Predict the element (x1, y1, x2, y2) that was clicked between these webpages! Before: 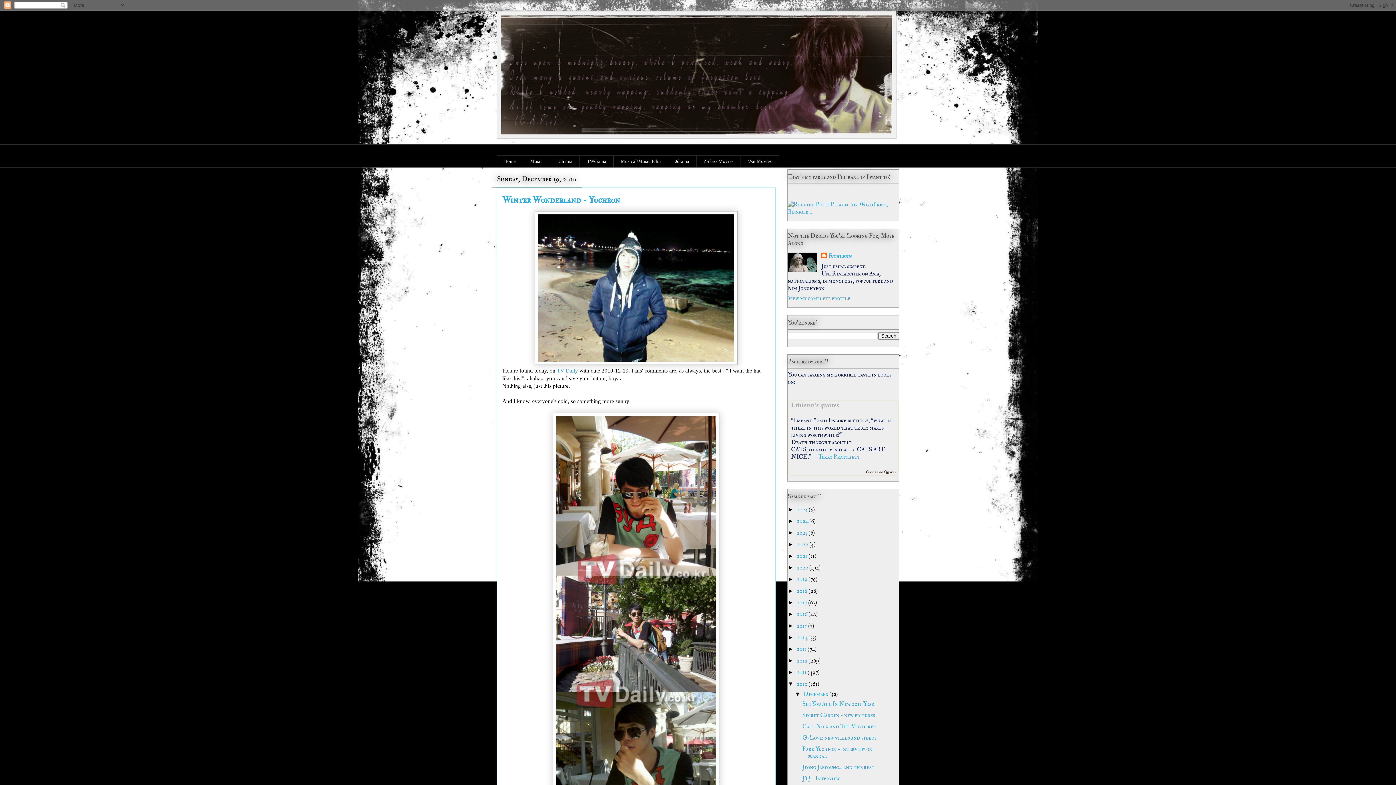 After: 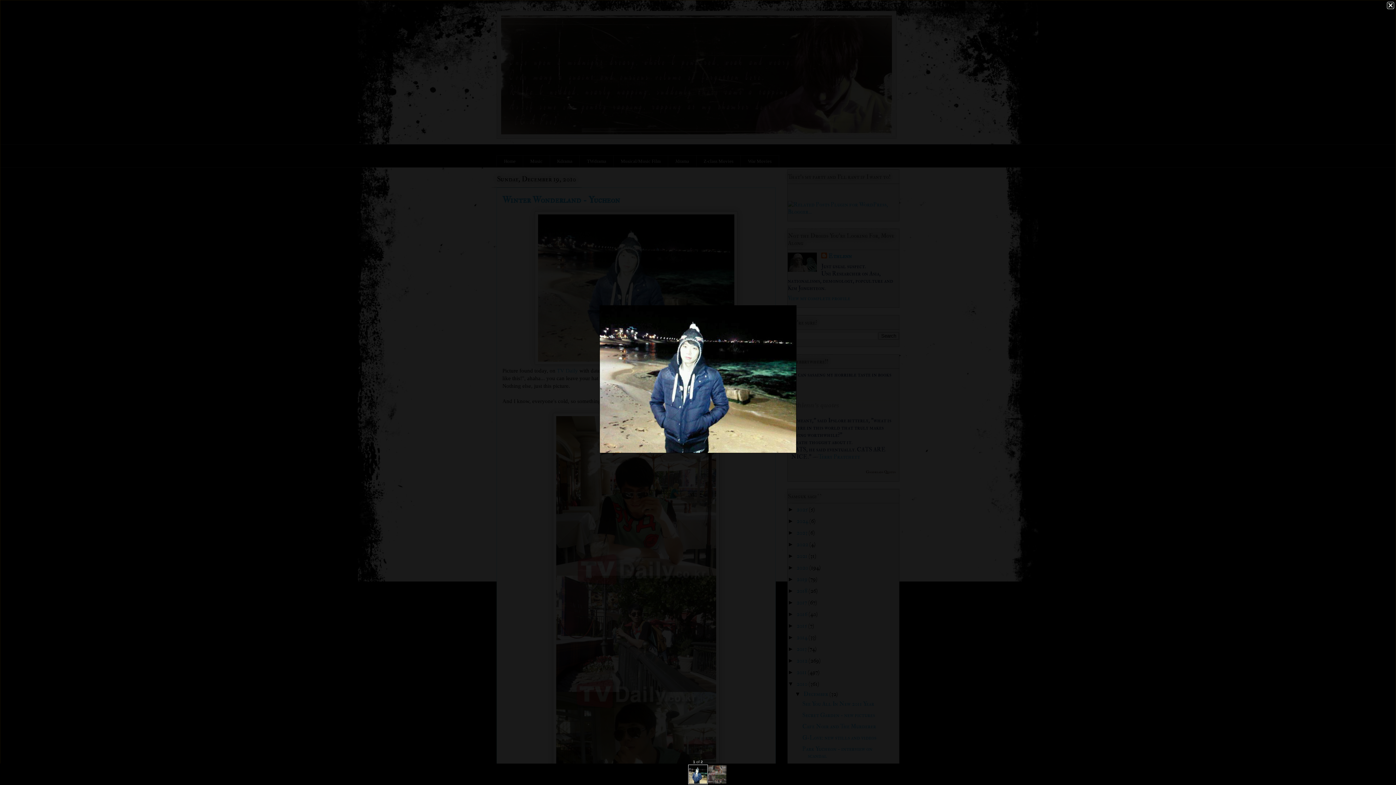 Action: bbox: (534, 360, 737, 366)